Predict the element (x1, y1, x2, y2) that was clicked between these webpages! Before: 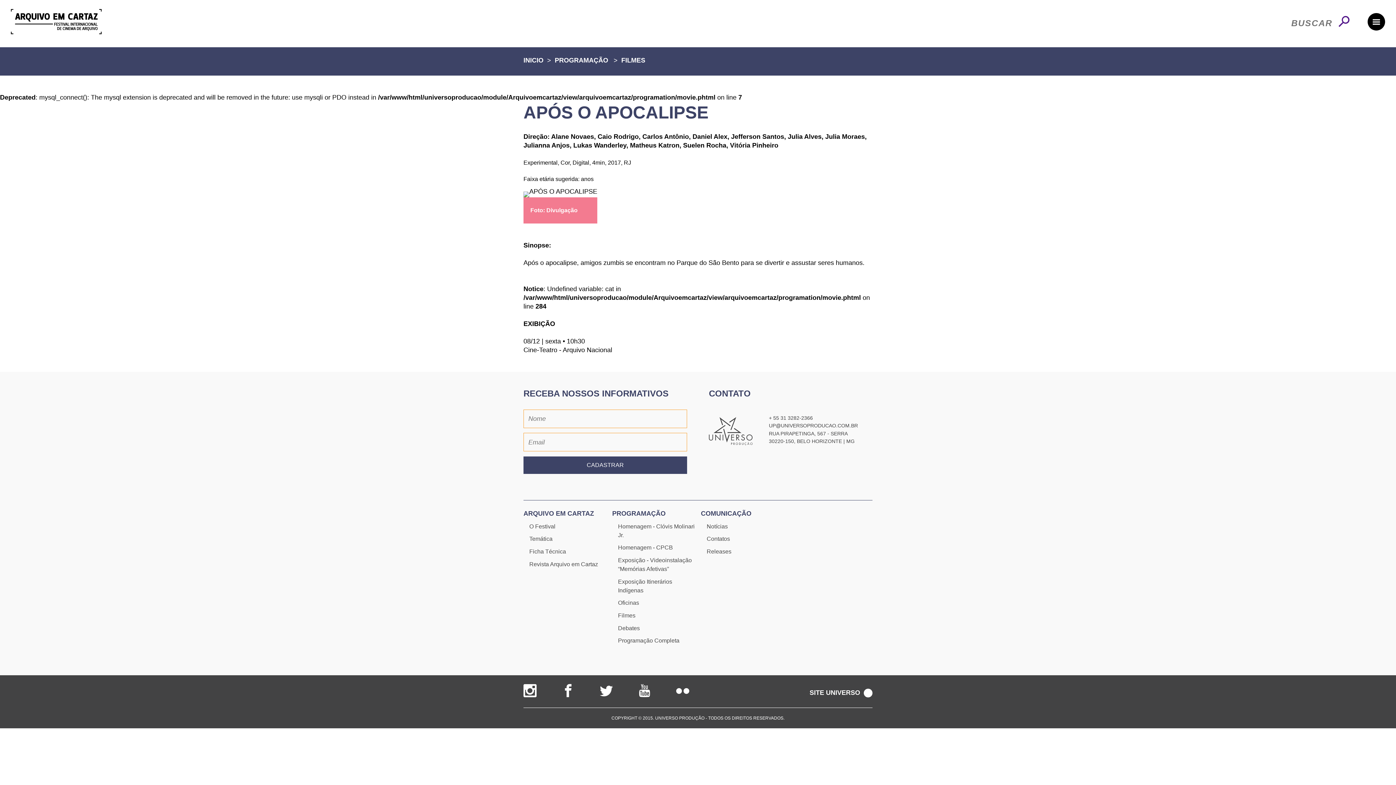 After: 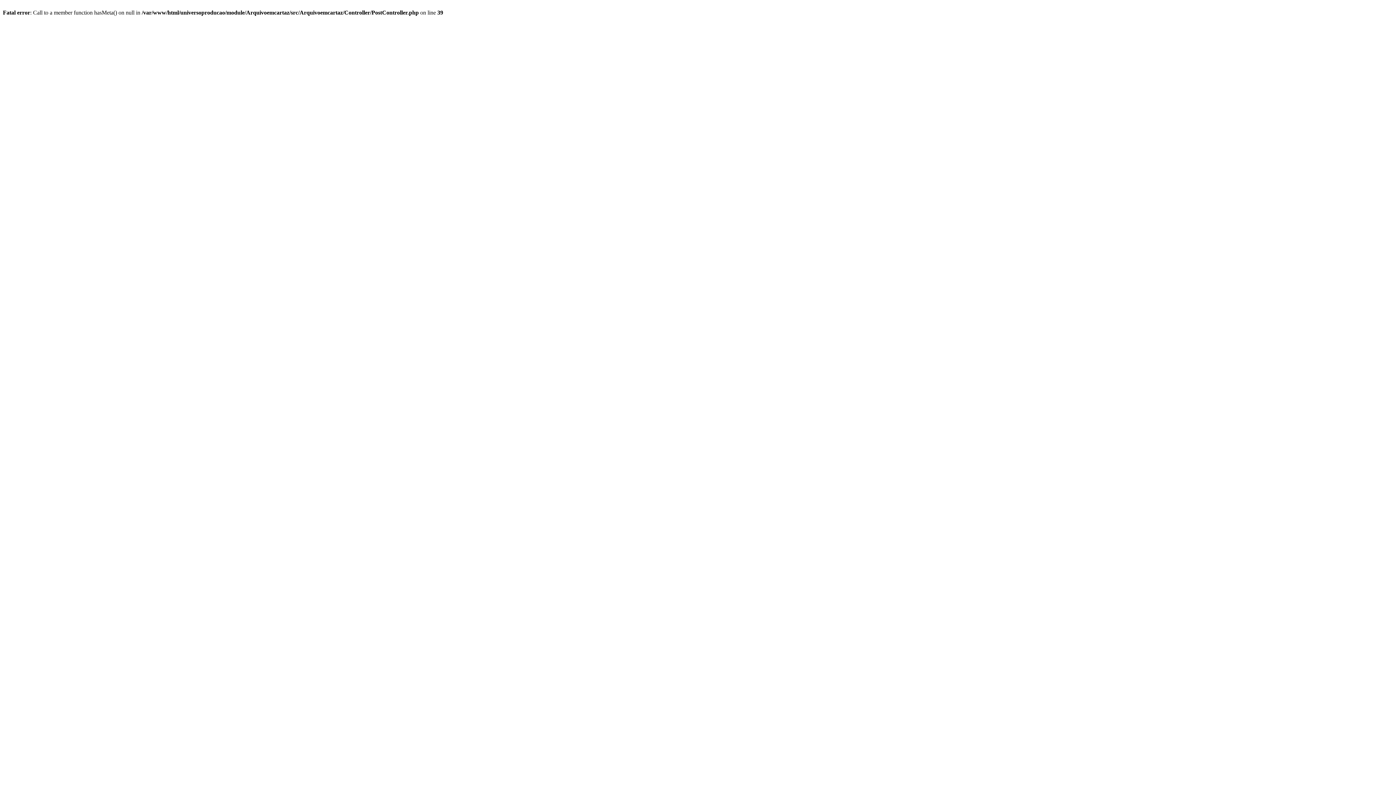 Action: label: PROGRAMAÇÃO  bbox: (554, 56, 610, 64)